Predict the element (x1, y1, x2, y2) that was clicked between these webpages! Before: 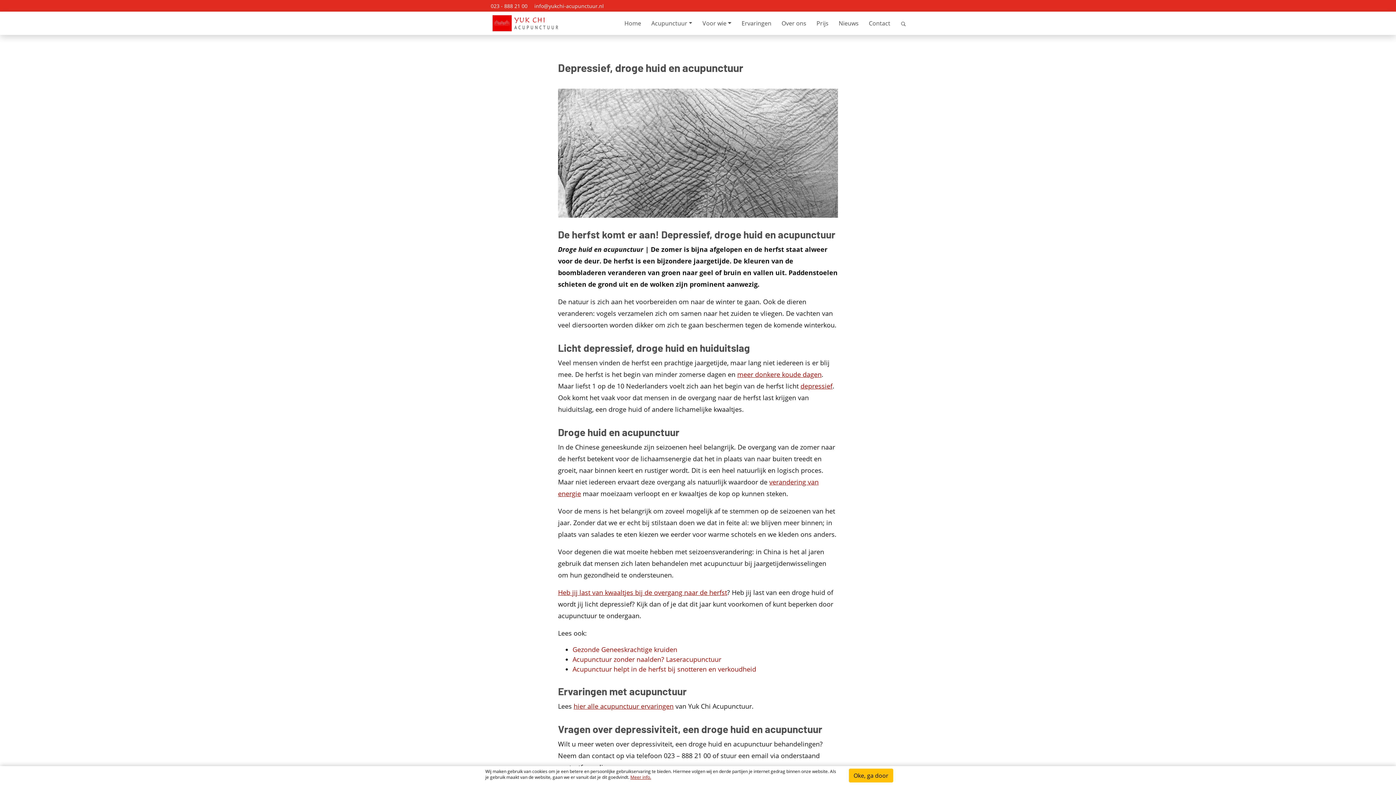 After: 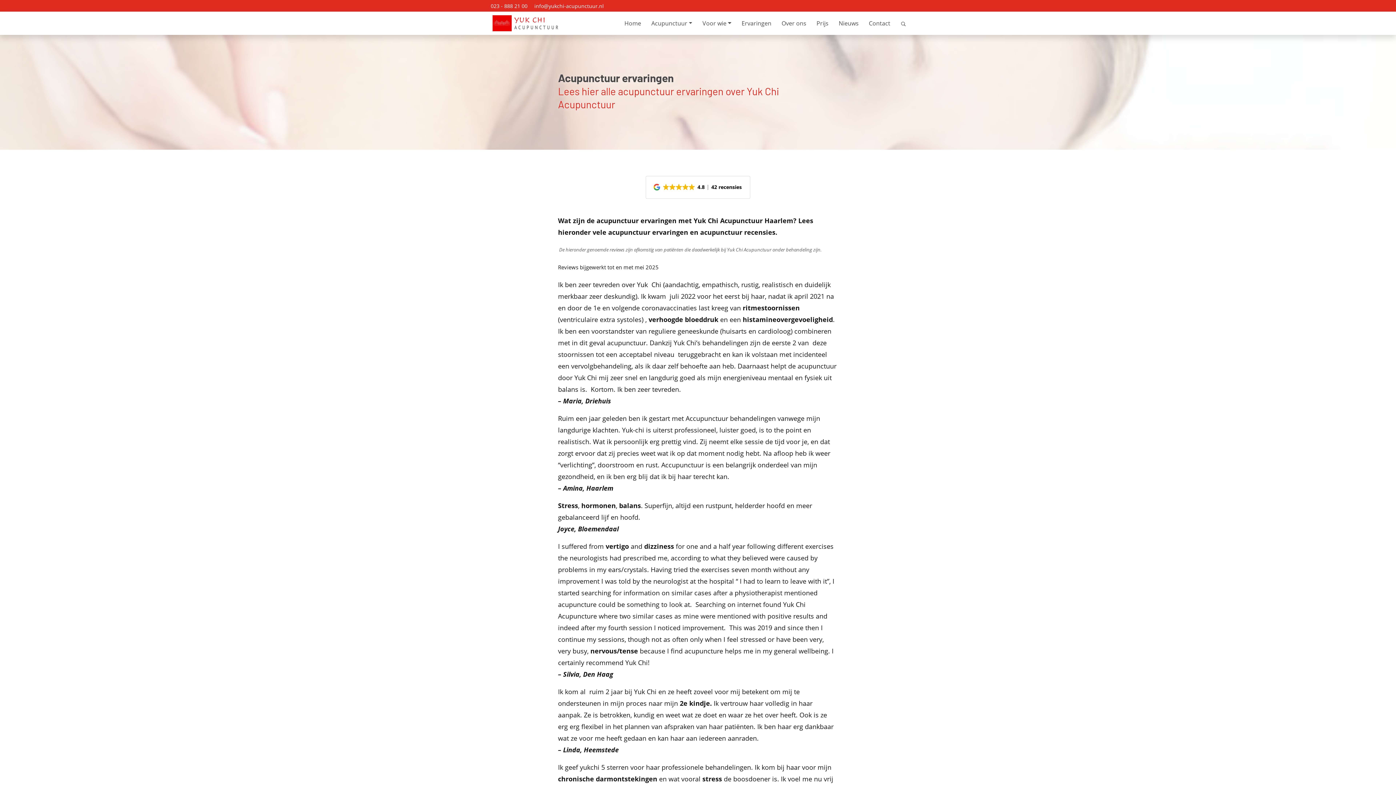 Action: bbox: (738, 15, 778, 31) label: Ervaringen